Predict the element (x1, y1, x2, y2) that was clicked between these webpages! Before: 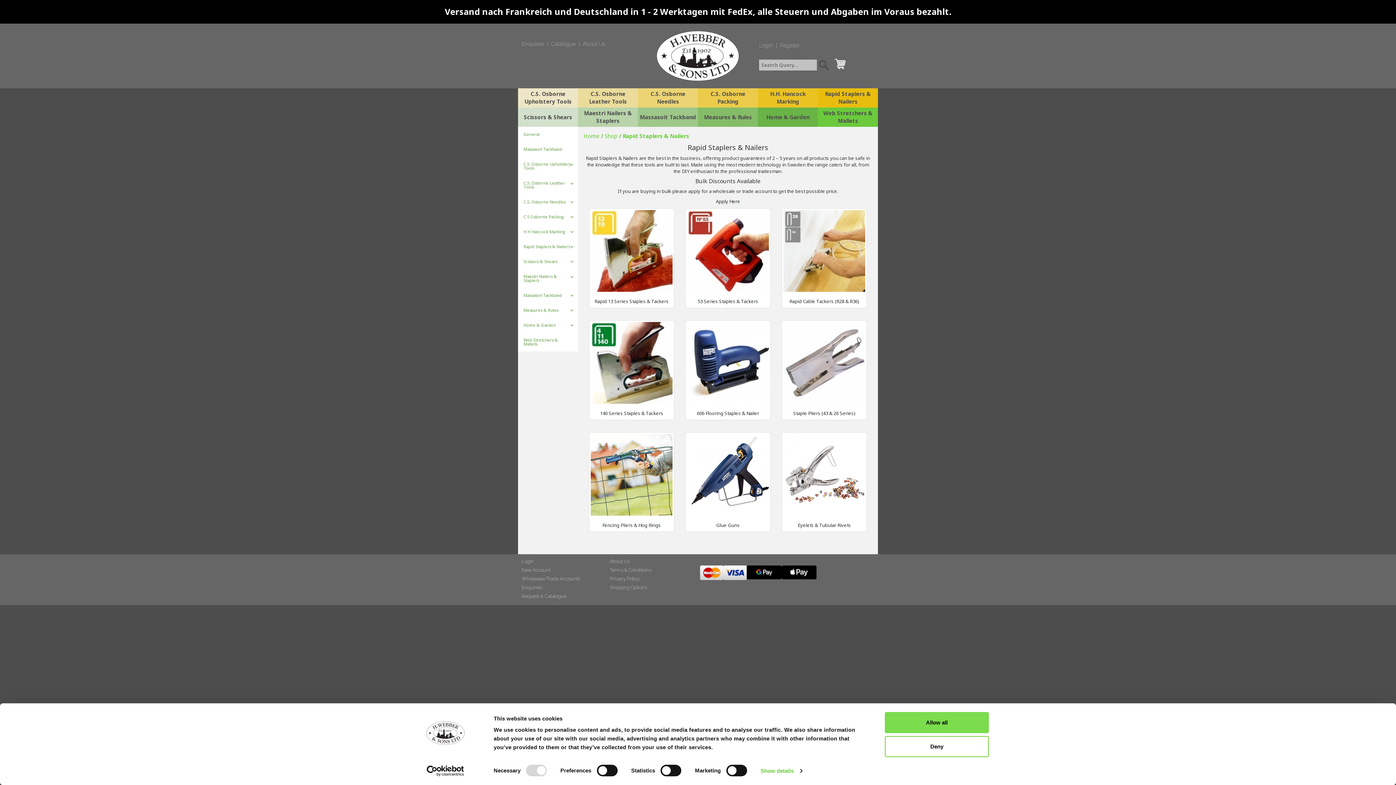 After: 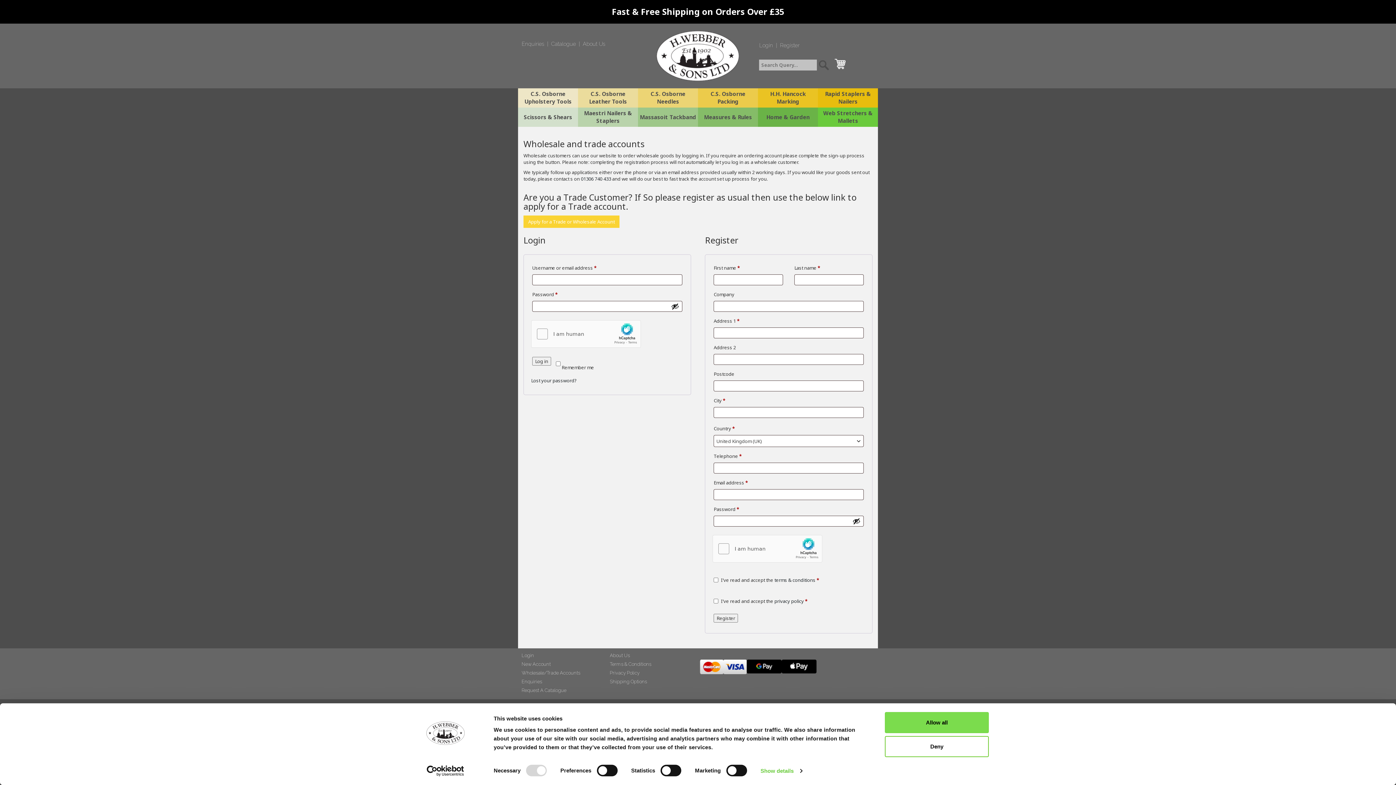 Action: label: Login bbox: (759, 41, 773, 49)